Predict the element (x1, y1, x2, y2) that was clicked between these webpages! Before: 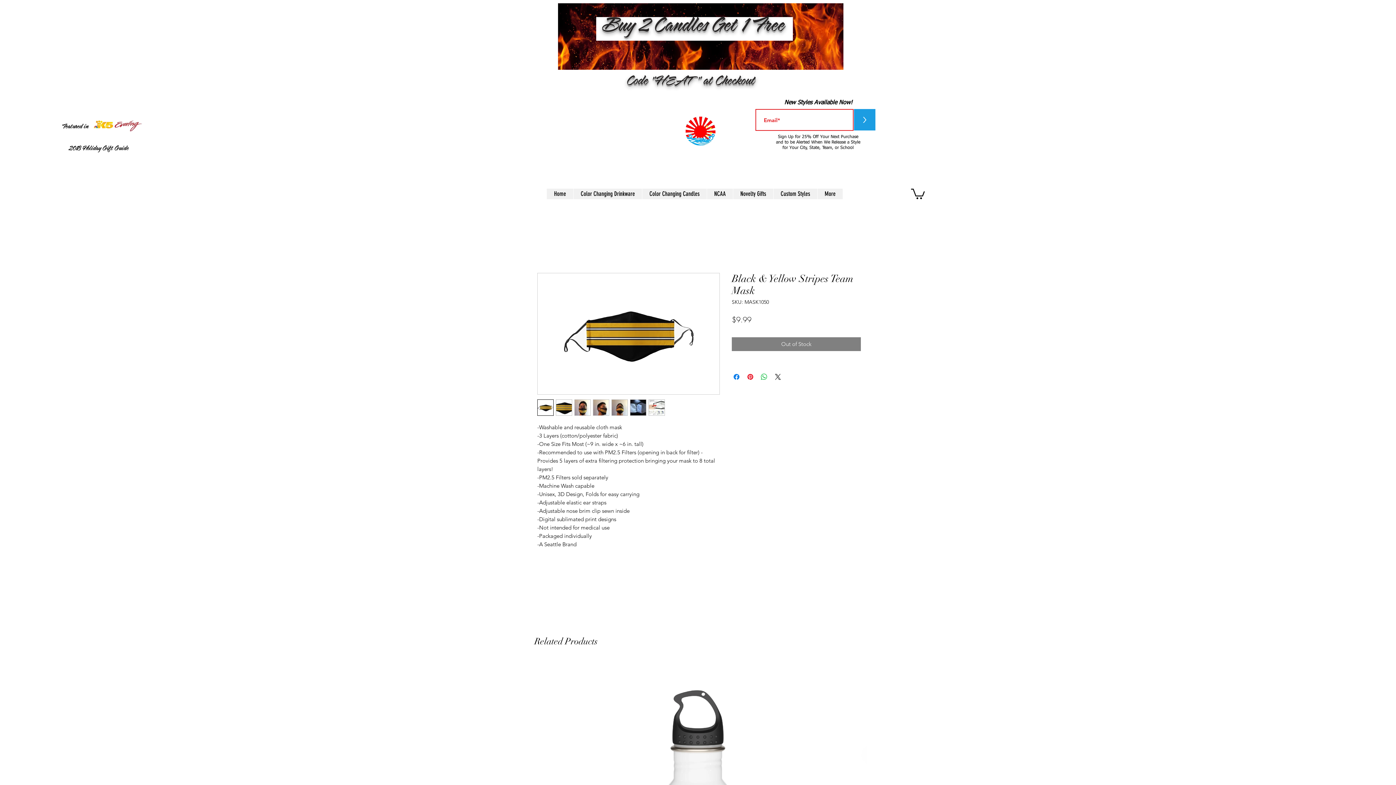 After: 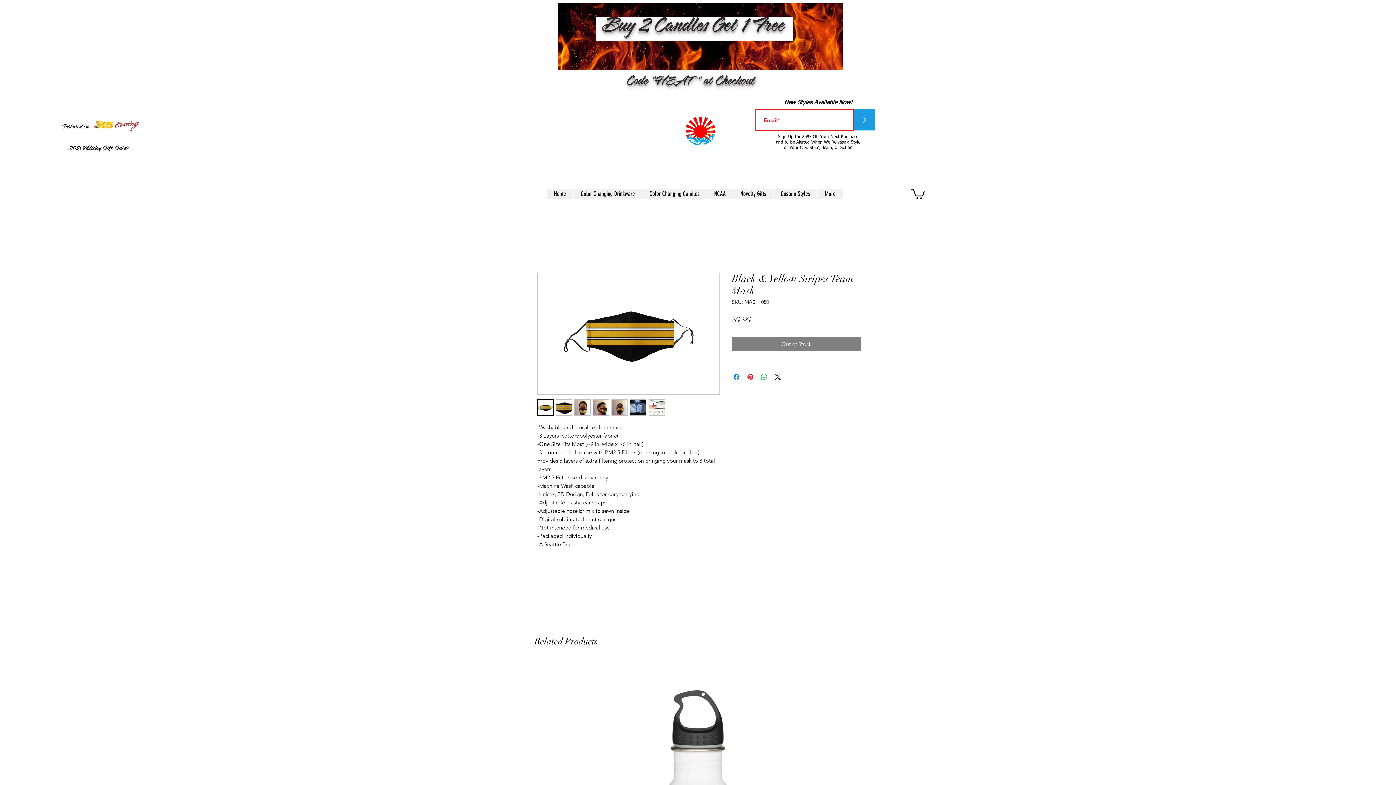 Action: bbox: (648, 399, 665, 416)